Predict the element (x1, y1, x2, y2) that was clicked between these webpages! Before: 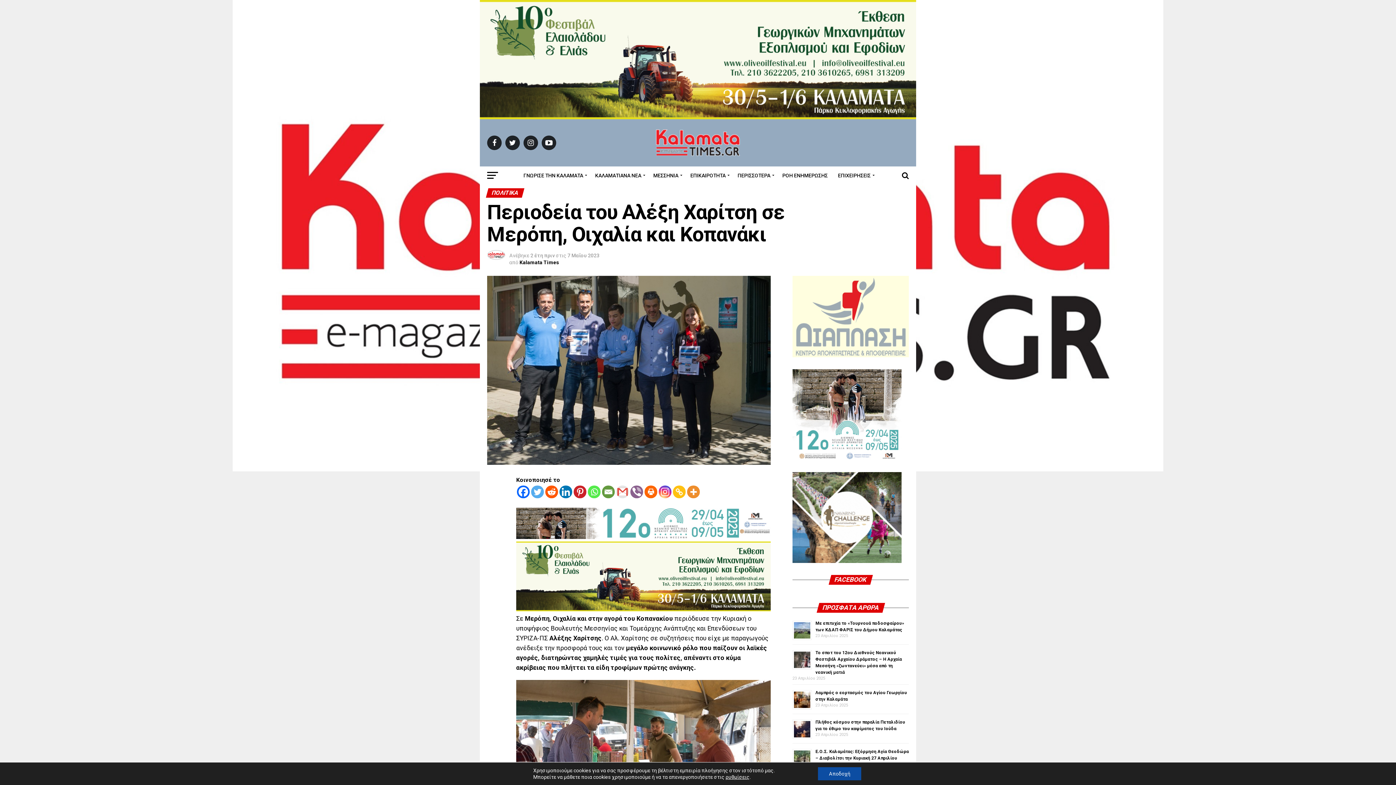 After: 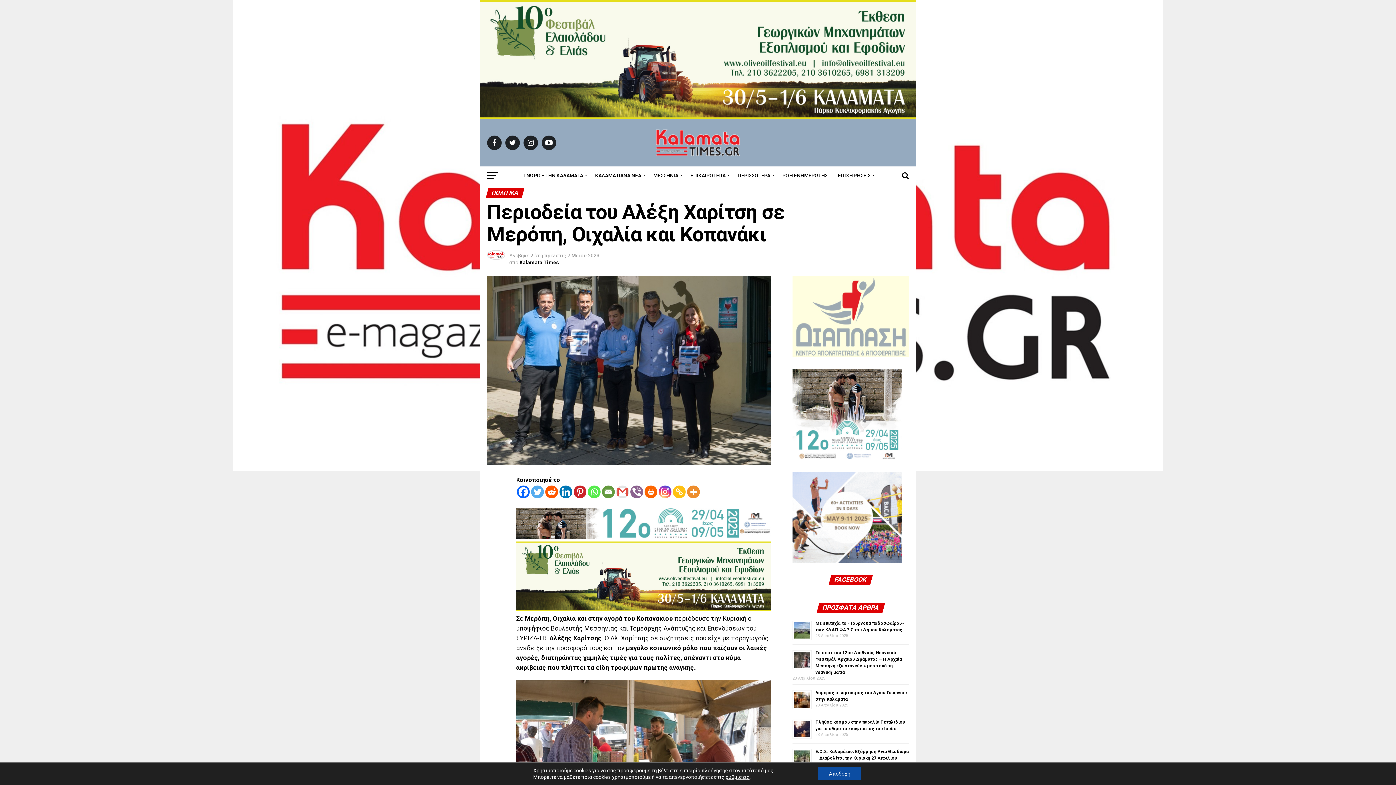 Action: bbox: (658, 485, 671, 498) label: Instagram